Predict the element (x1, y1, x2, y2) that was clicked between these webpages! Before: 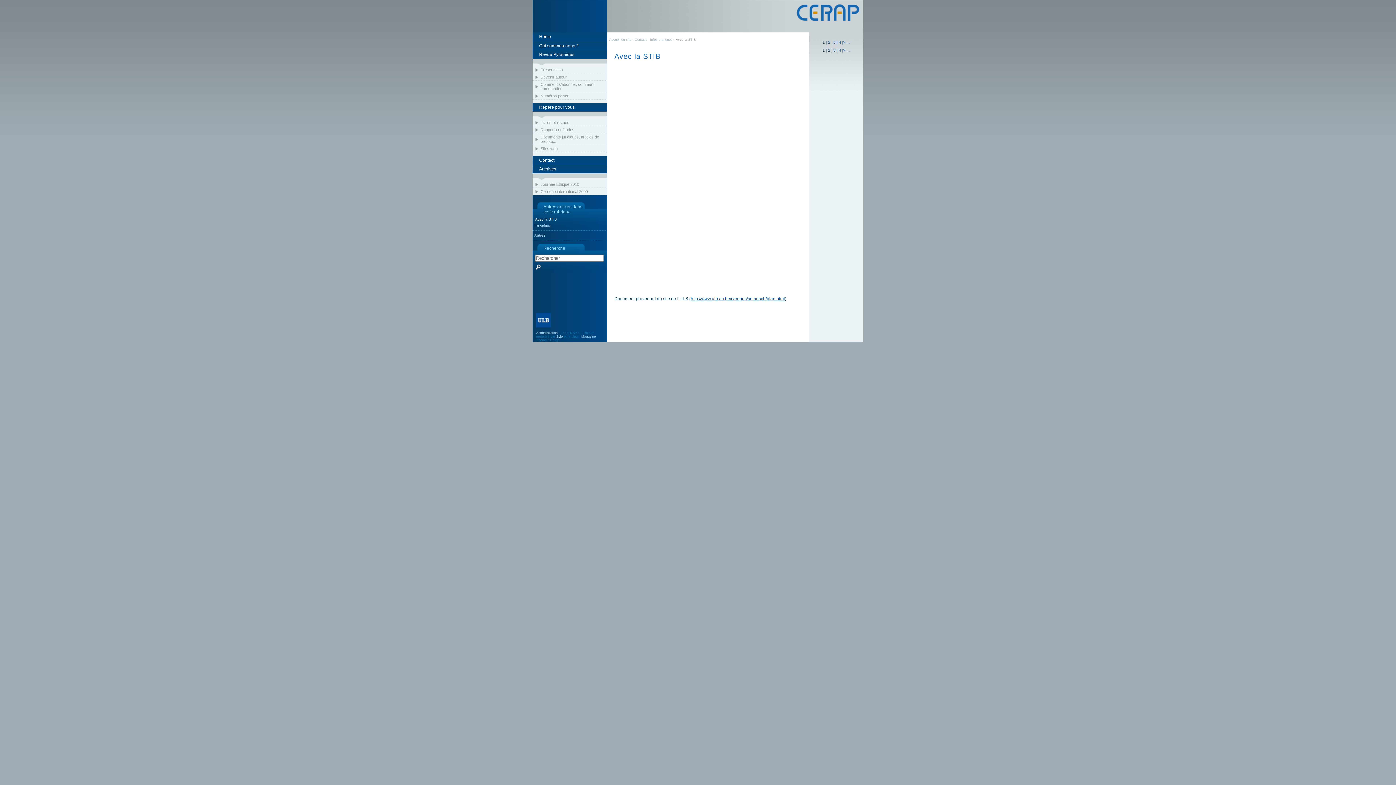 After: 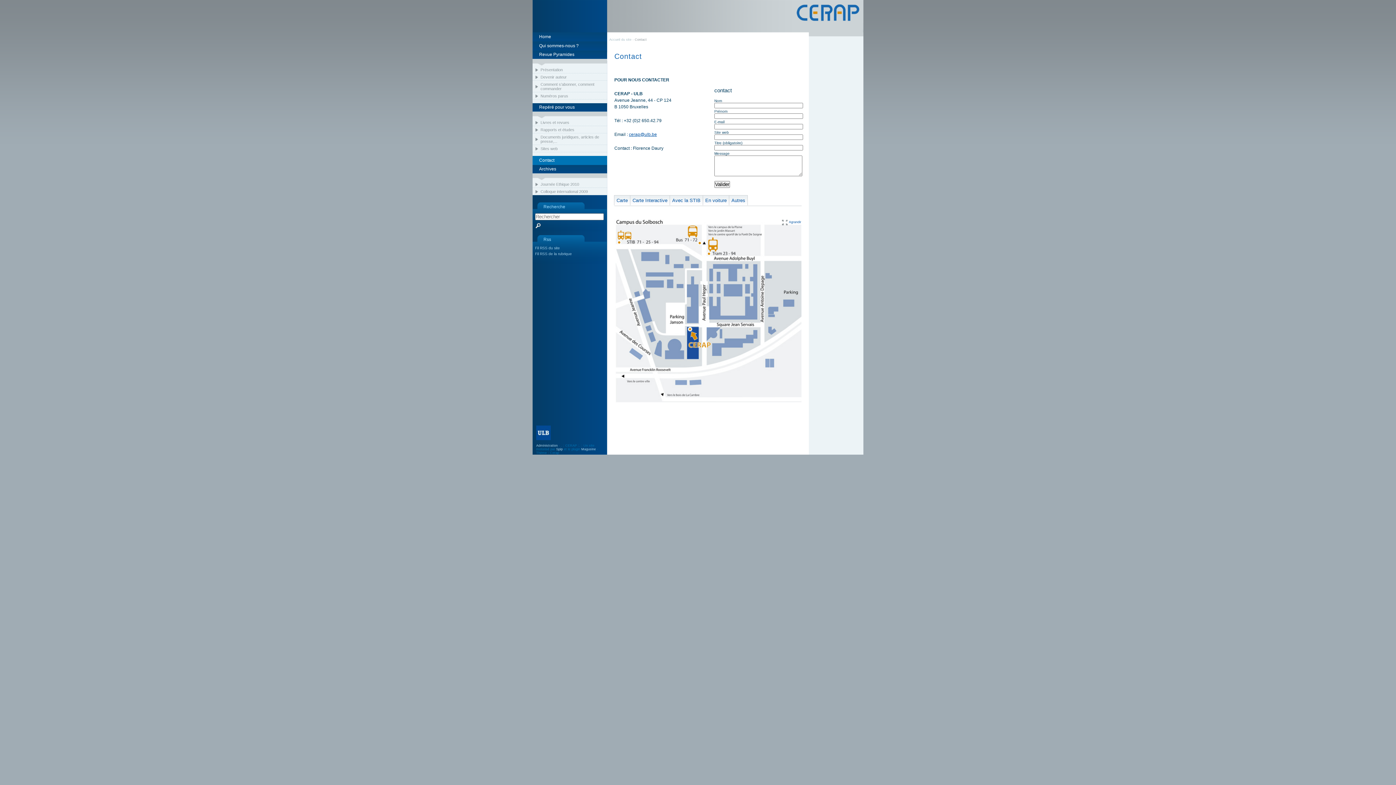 Action: label: Contact bbox: (634, 37, 646, 41)